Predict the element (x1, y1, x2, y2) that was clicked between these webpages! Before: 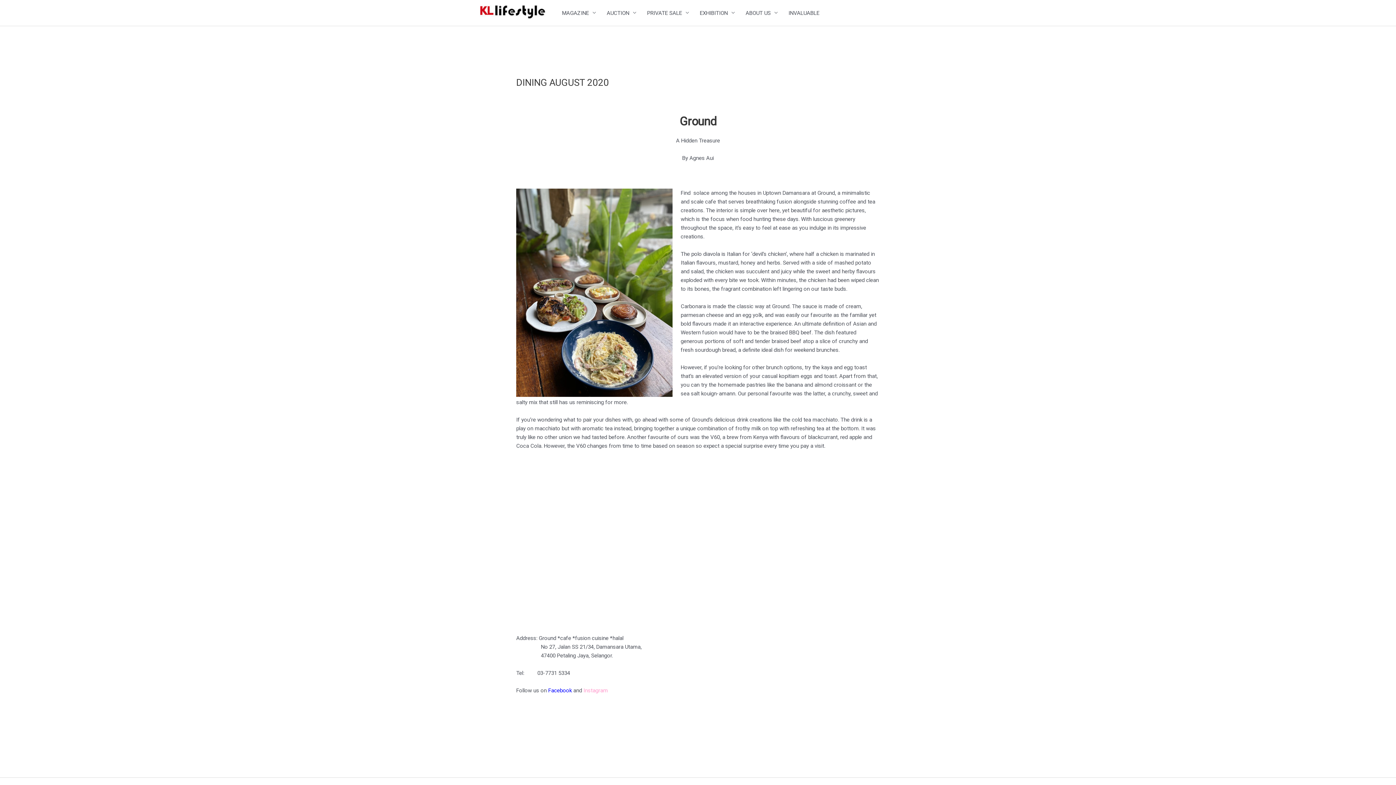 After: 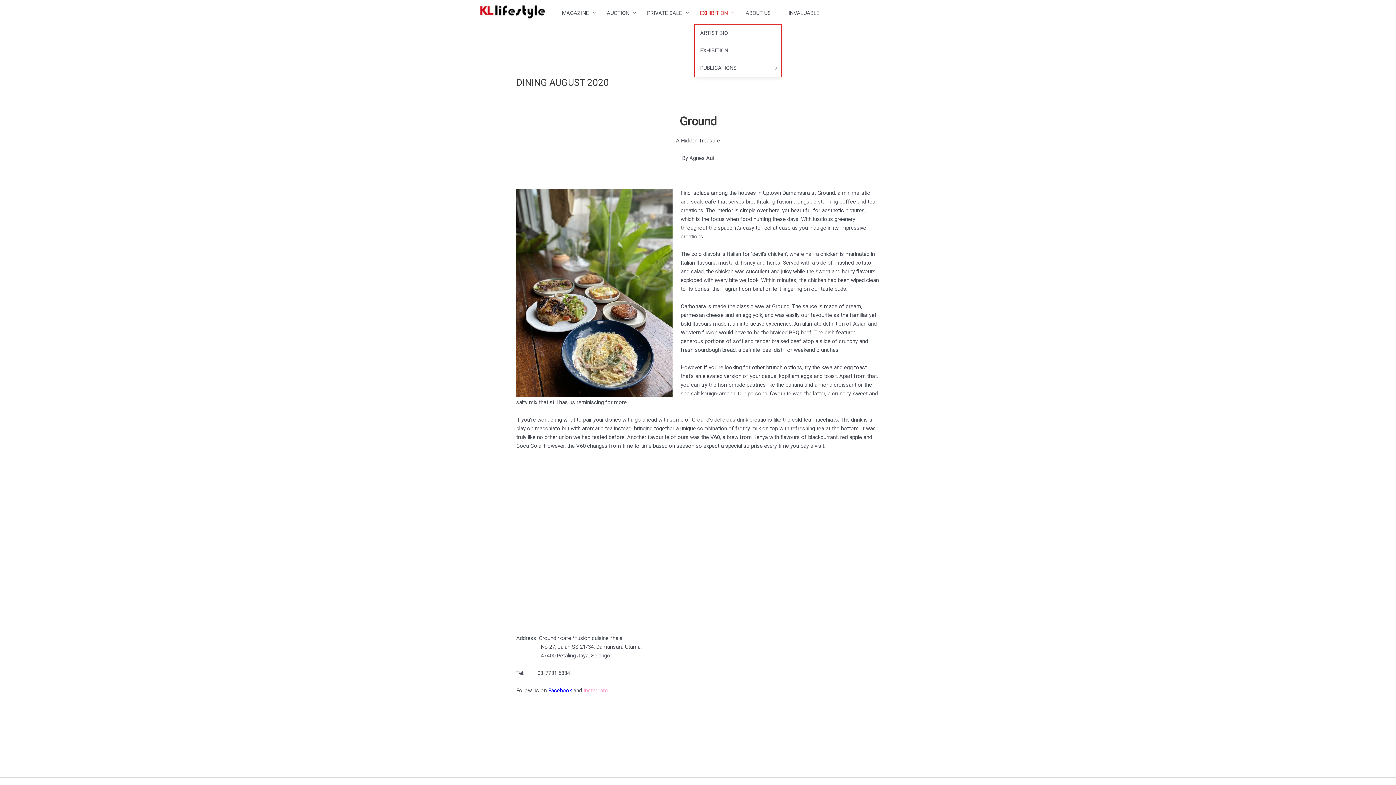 Action: label: EXHIBITION bbox: (694, 2, 740, 23)